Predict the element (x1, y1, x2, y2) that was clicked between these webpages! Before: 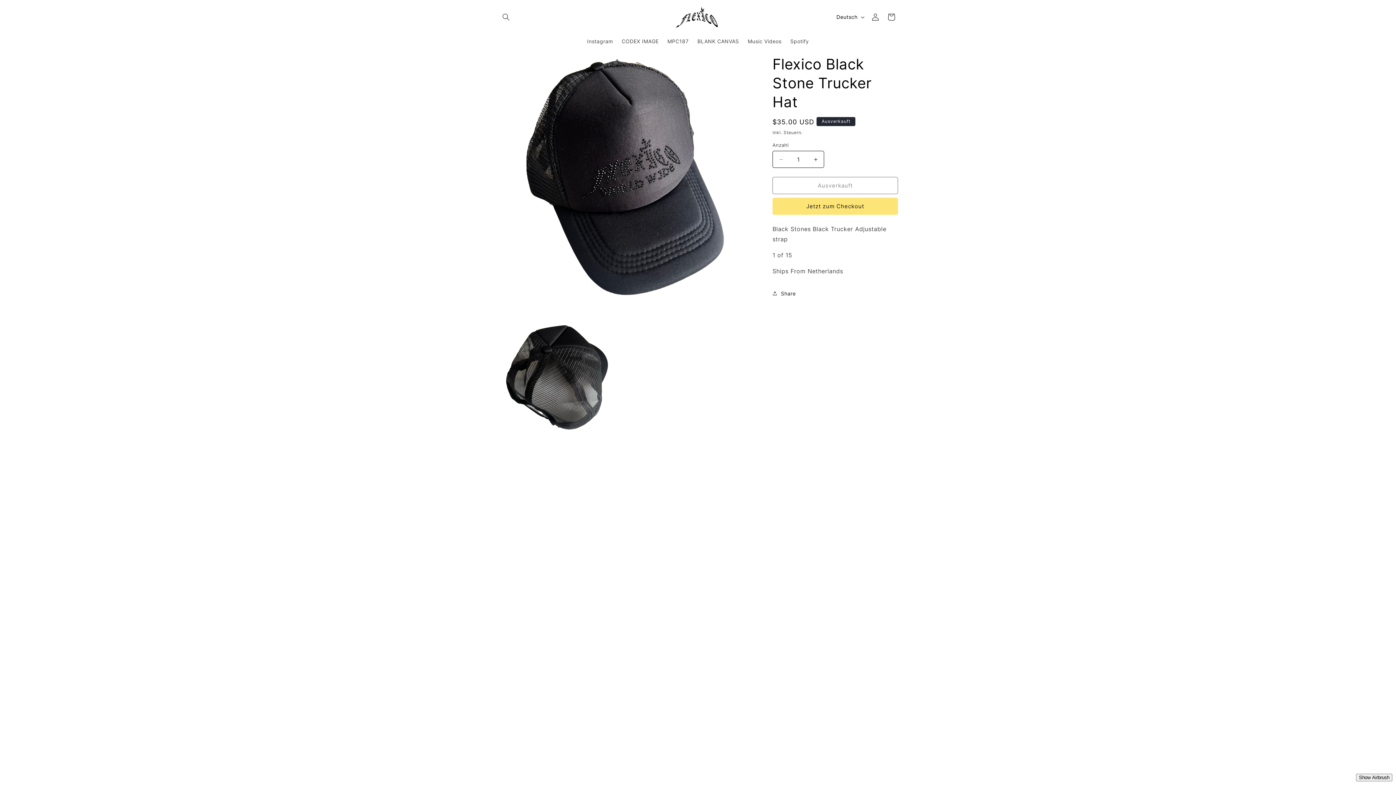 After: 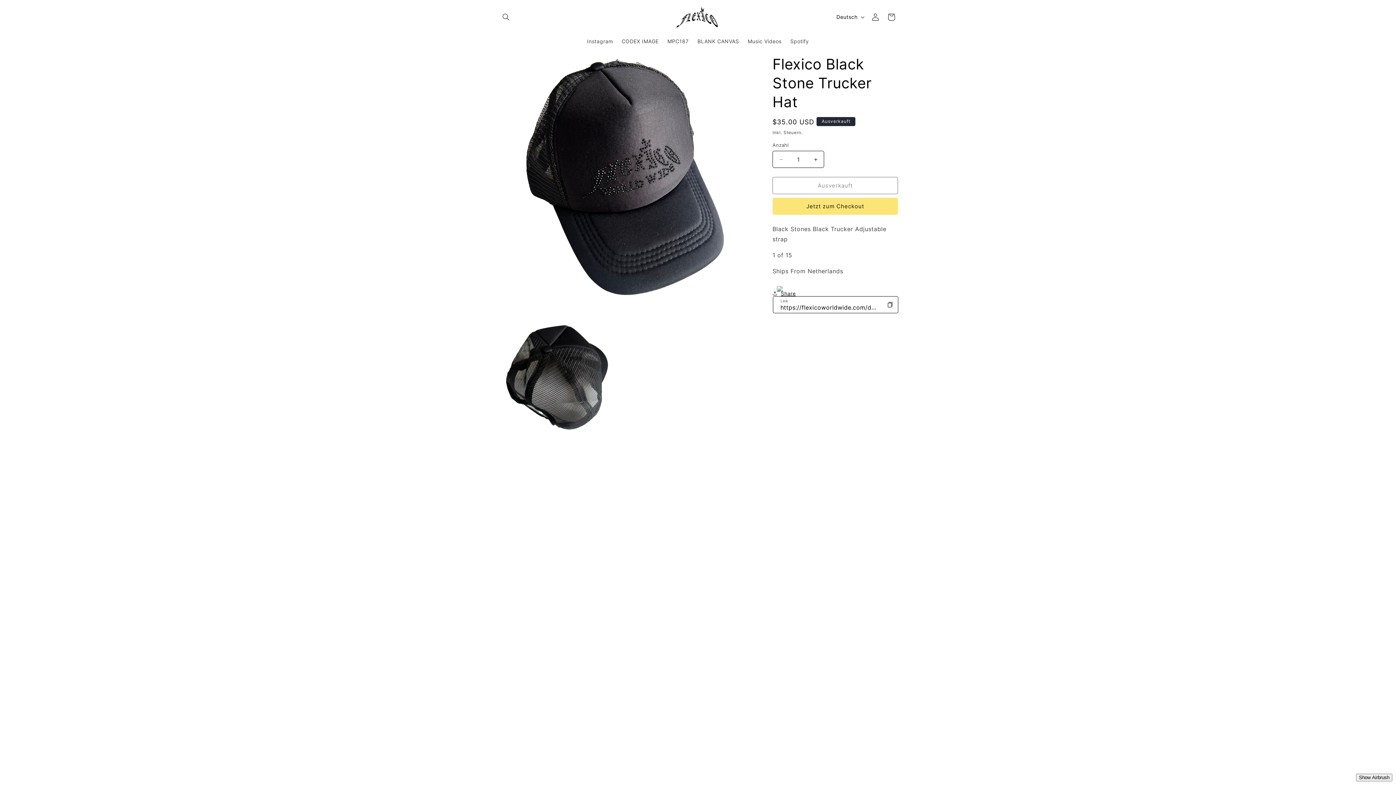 Action: bbox: (772, 285, 796, 301) label: Share